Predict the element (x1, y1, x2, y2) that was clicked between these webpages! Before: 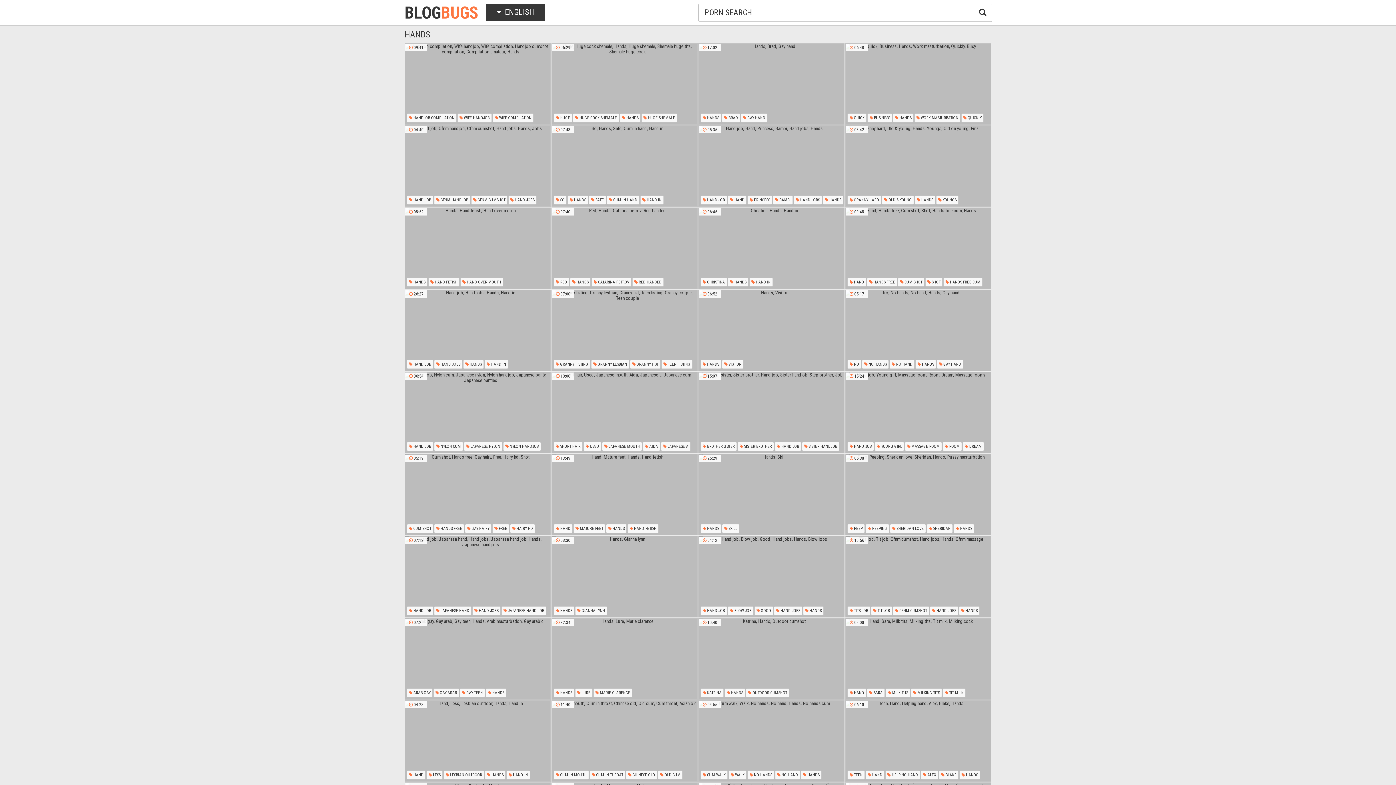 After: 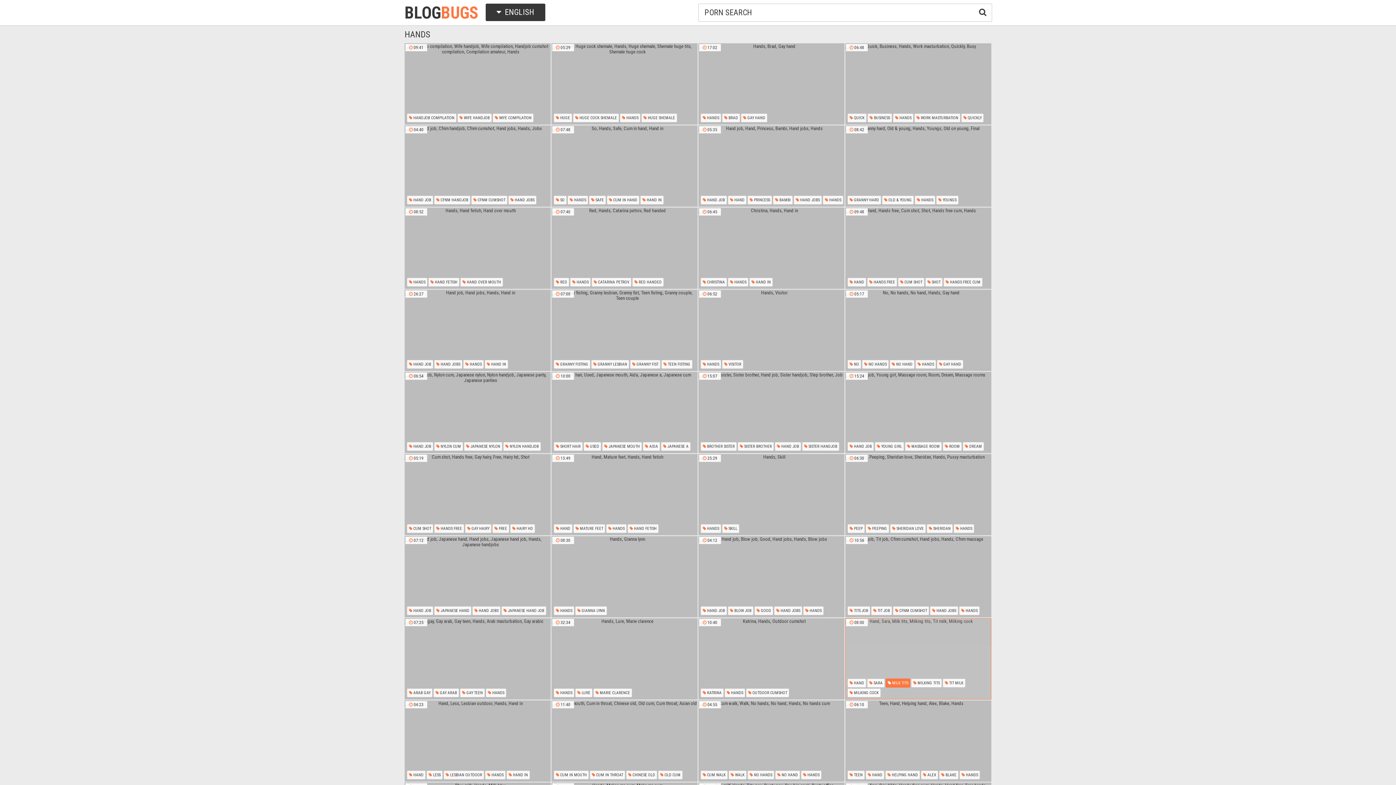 Action: label:  MILK TITS bbox: (885, 688, 910, 697)